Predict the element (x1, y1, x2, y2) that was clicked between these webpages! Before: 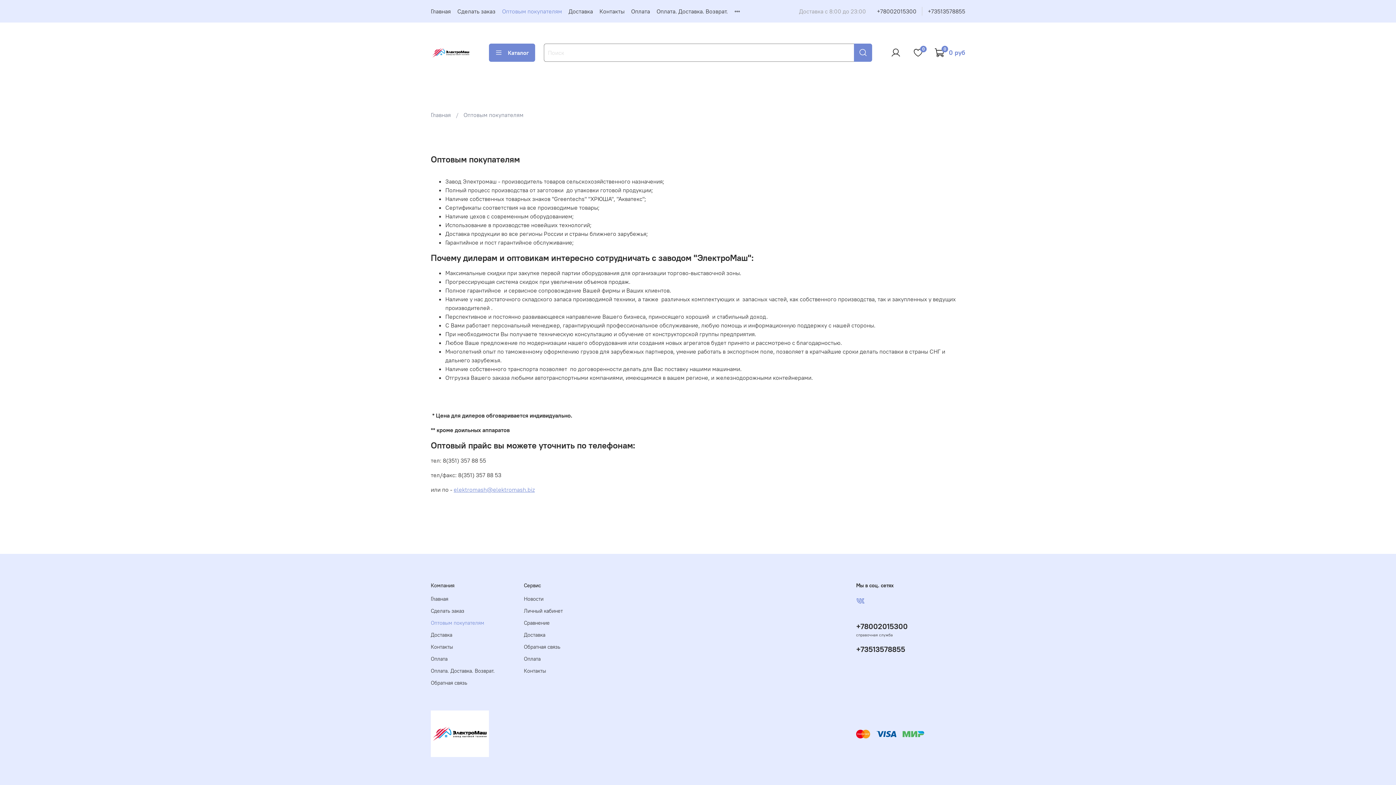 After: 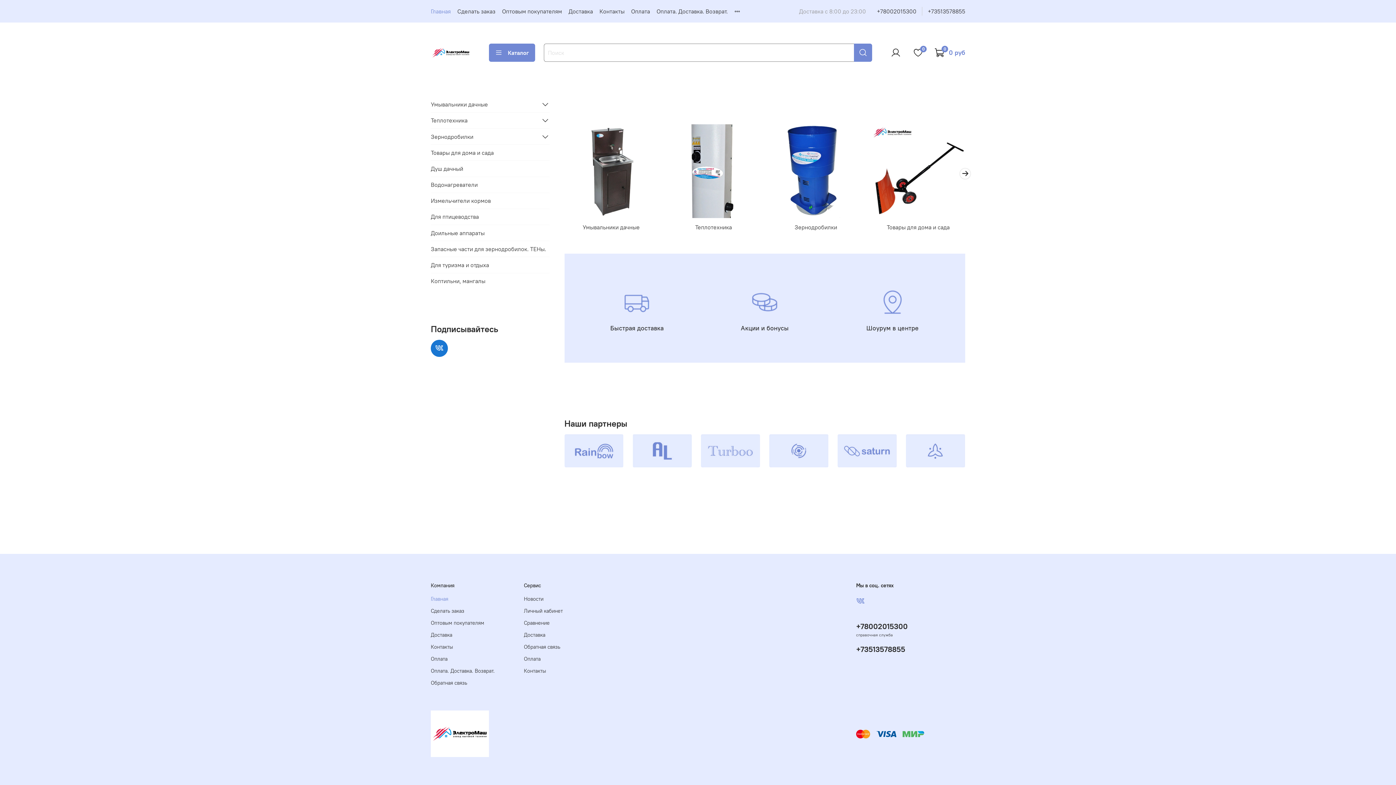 Action: bbox: (430, 111, 450, 118) label: Главная